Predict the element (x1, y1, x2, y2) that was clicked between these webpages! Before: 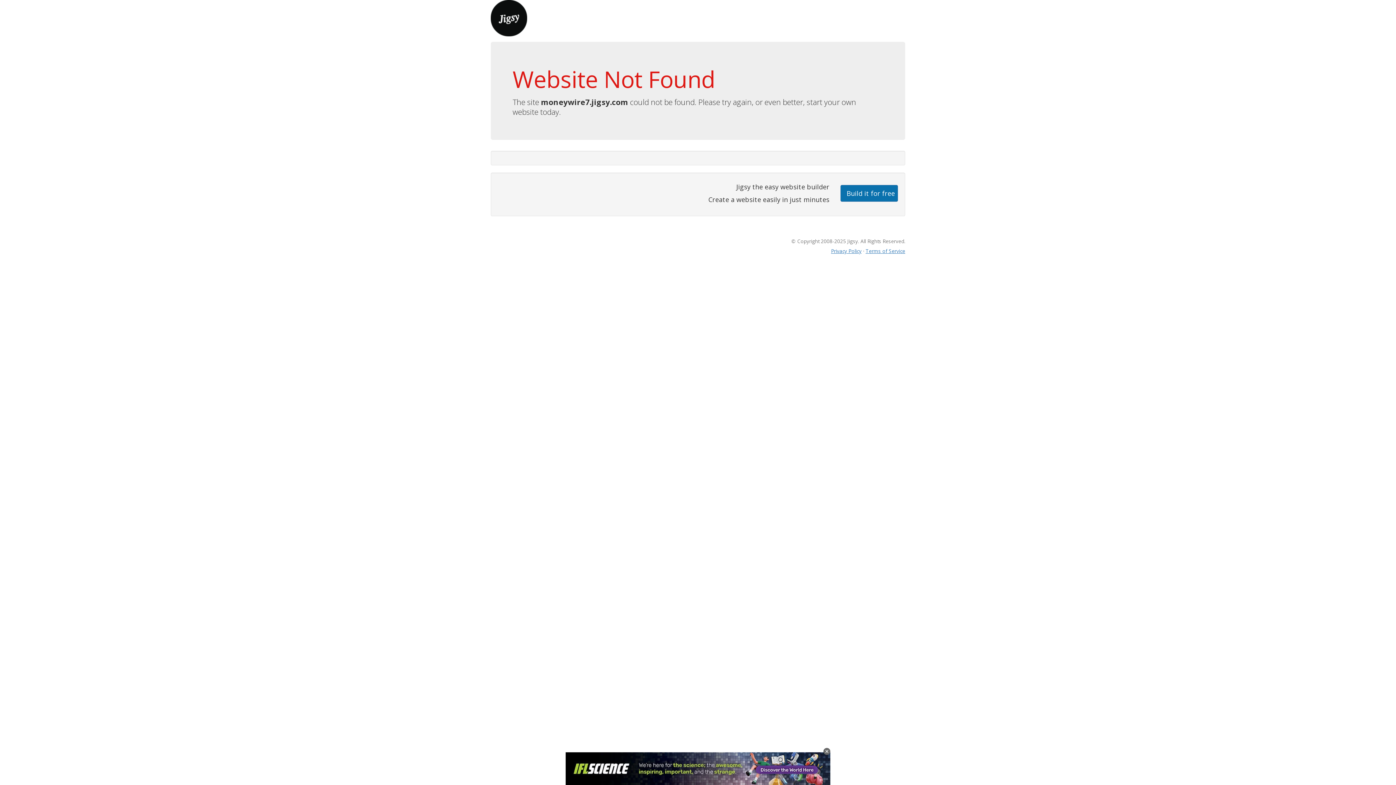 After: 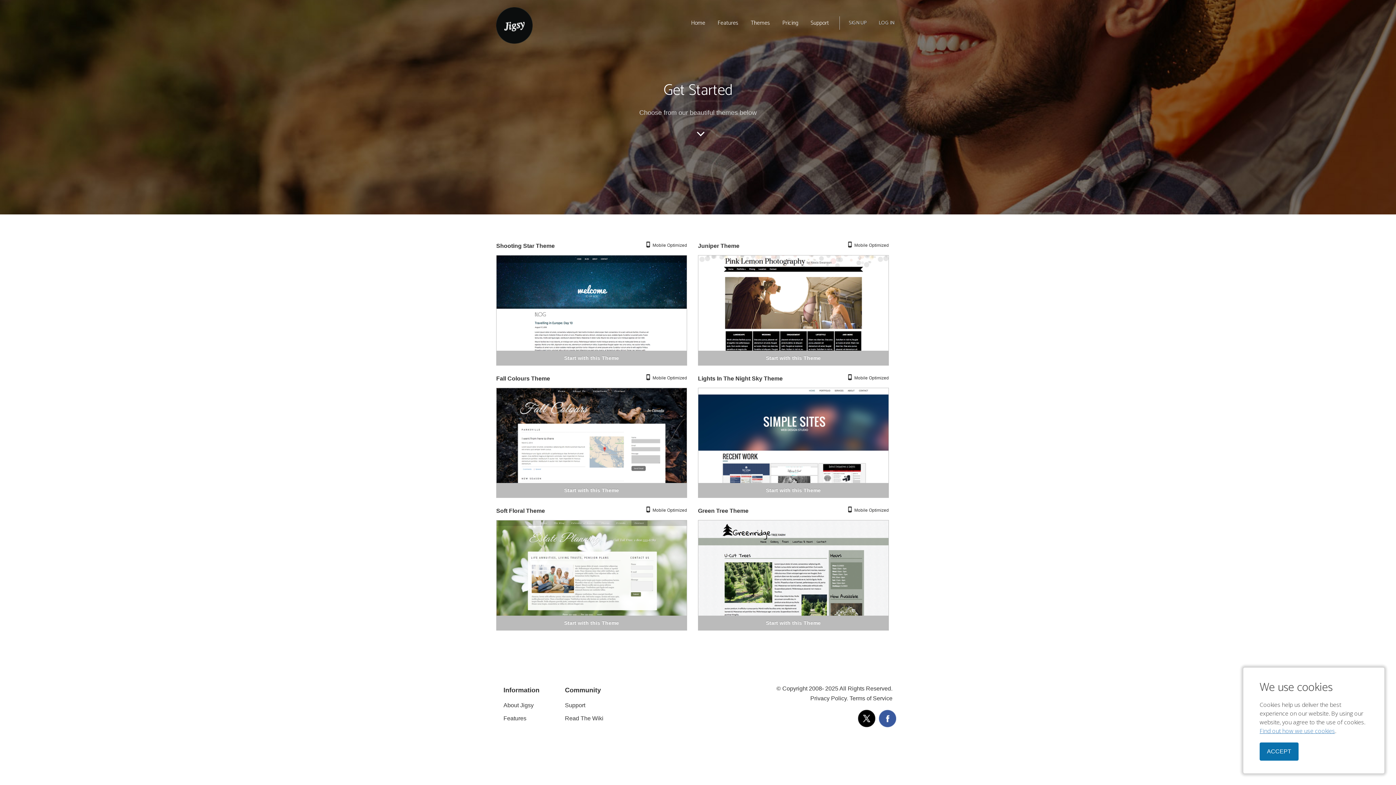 Action: bbox: (840, 184, 898, 201) label: Build it for free